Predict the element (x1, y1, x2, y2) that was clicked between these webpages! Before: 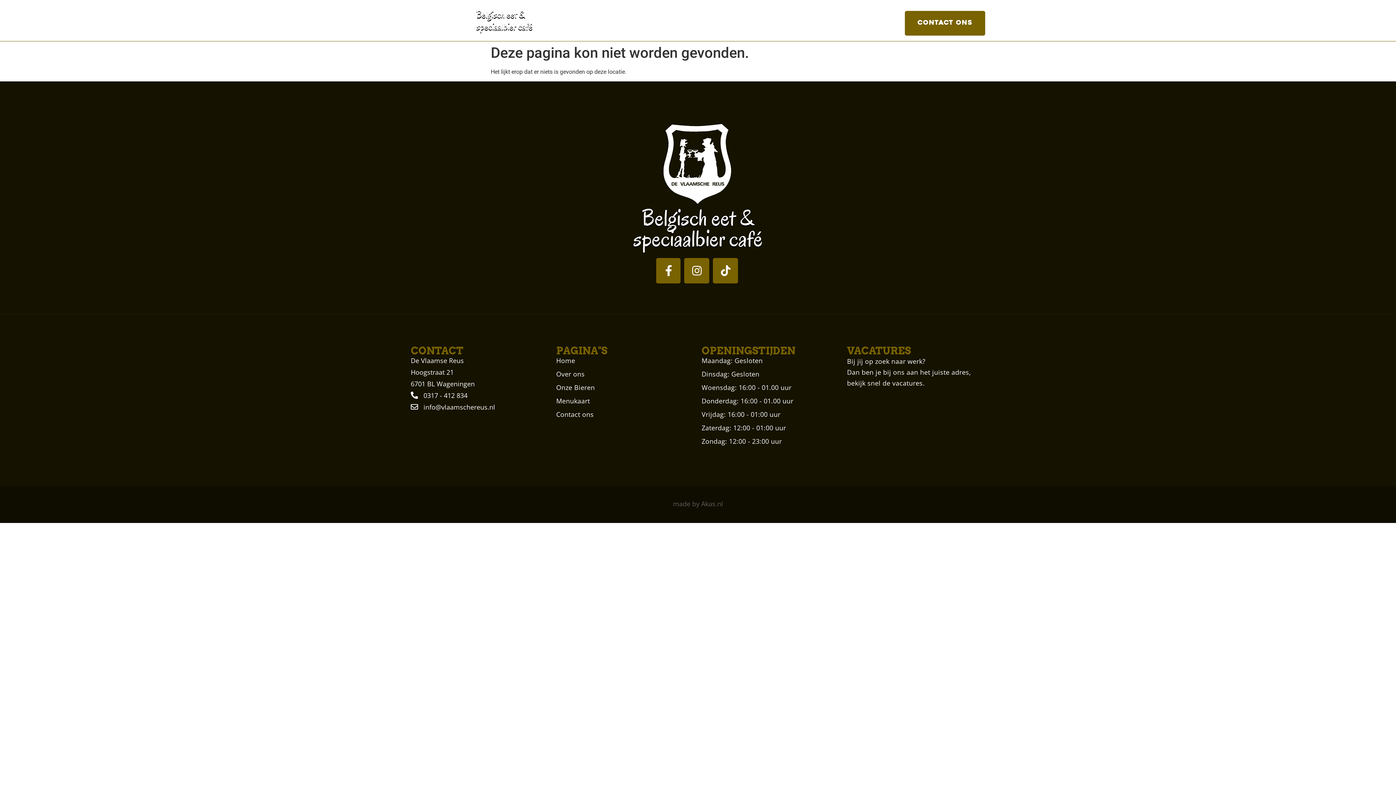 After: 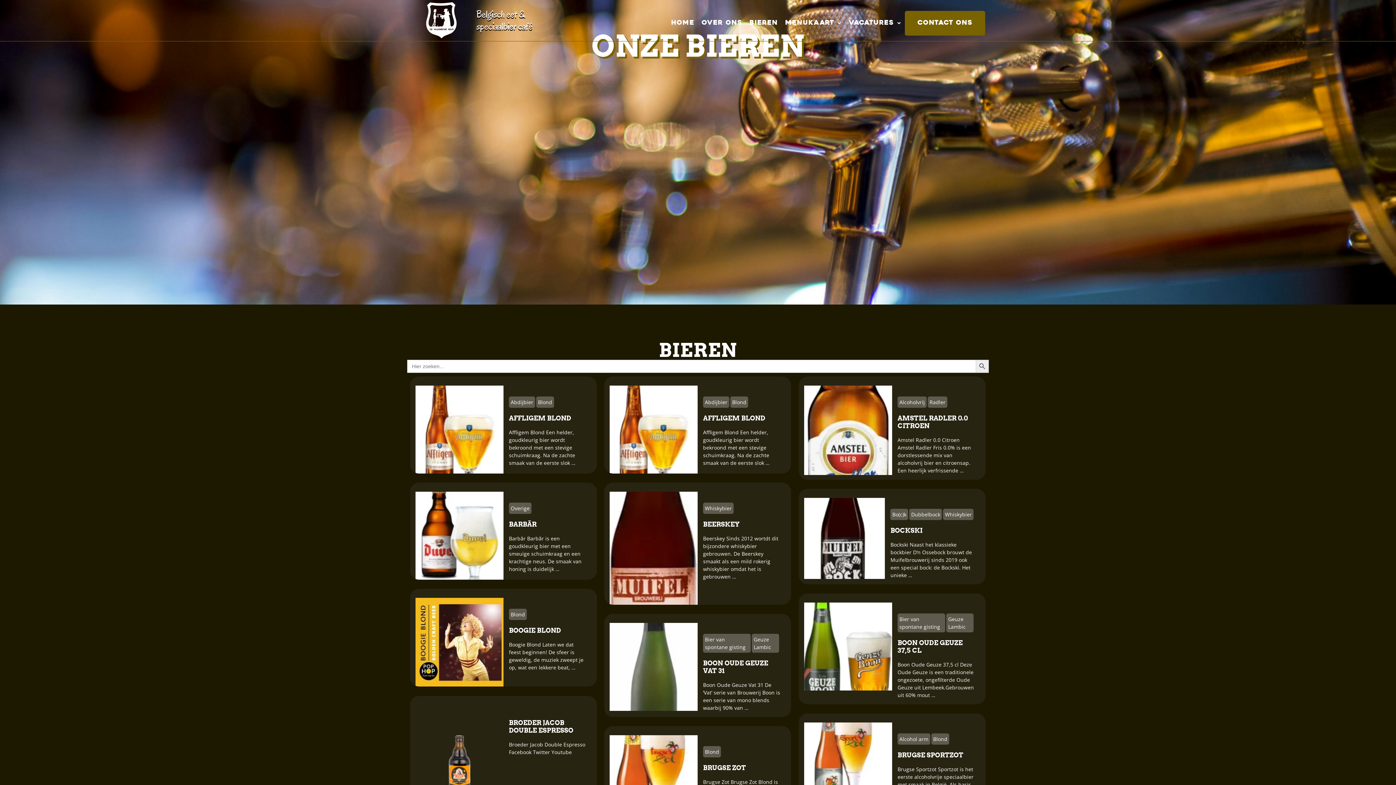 Action: label: BIEREN bbox: (746, 9, 781, 37)